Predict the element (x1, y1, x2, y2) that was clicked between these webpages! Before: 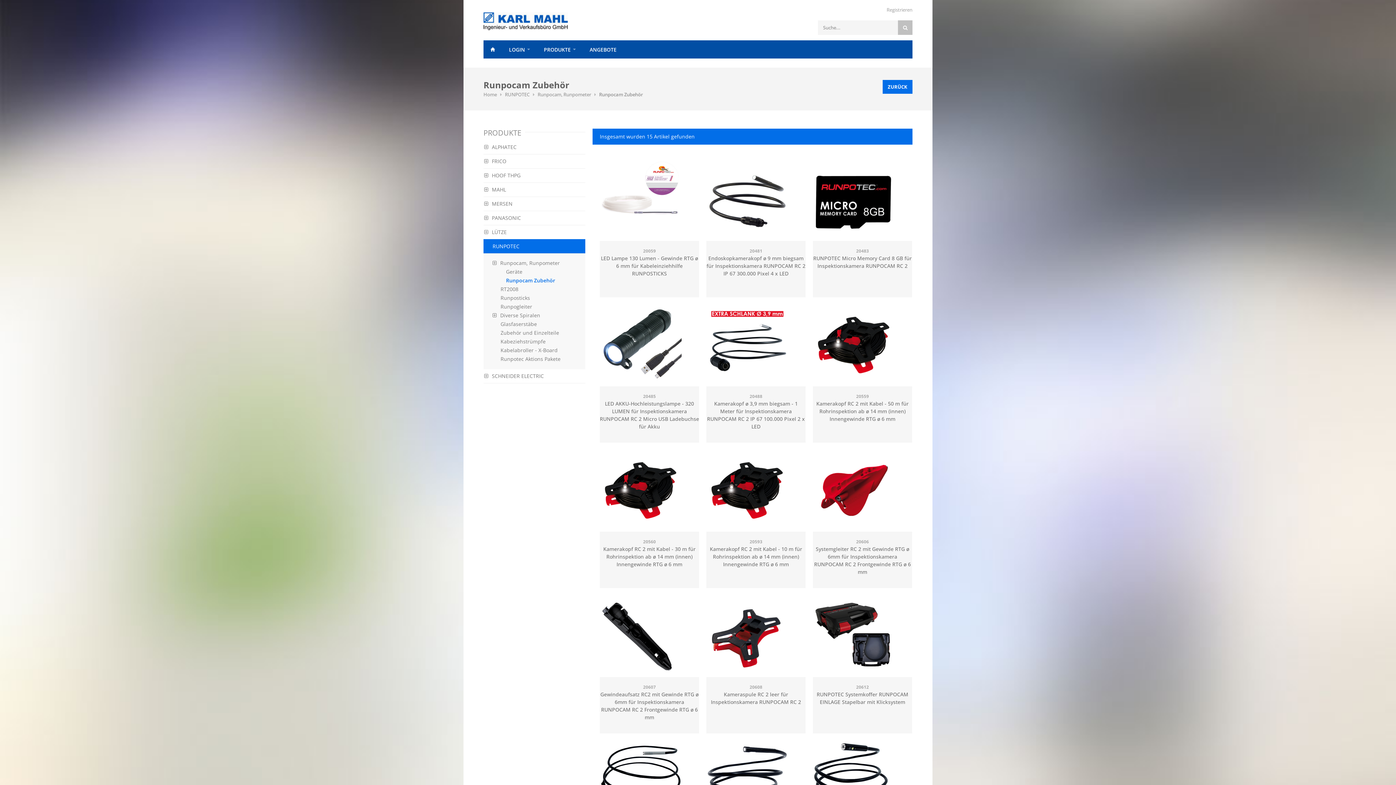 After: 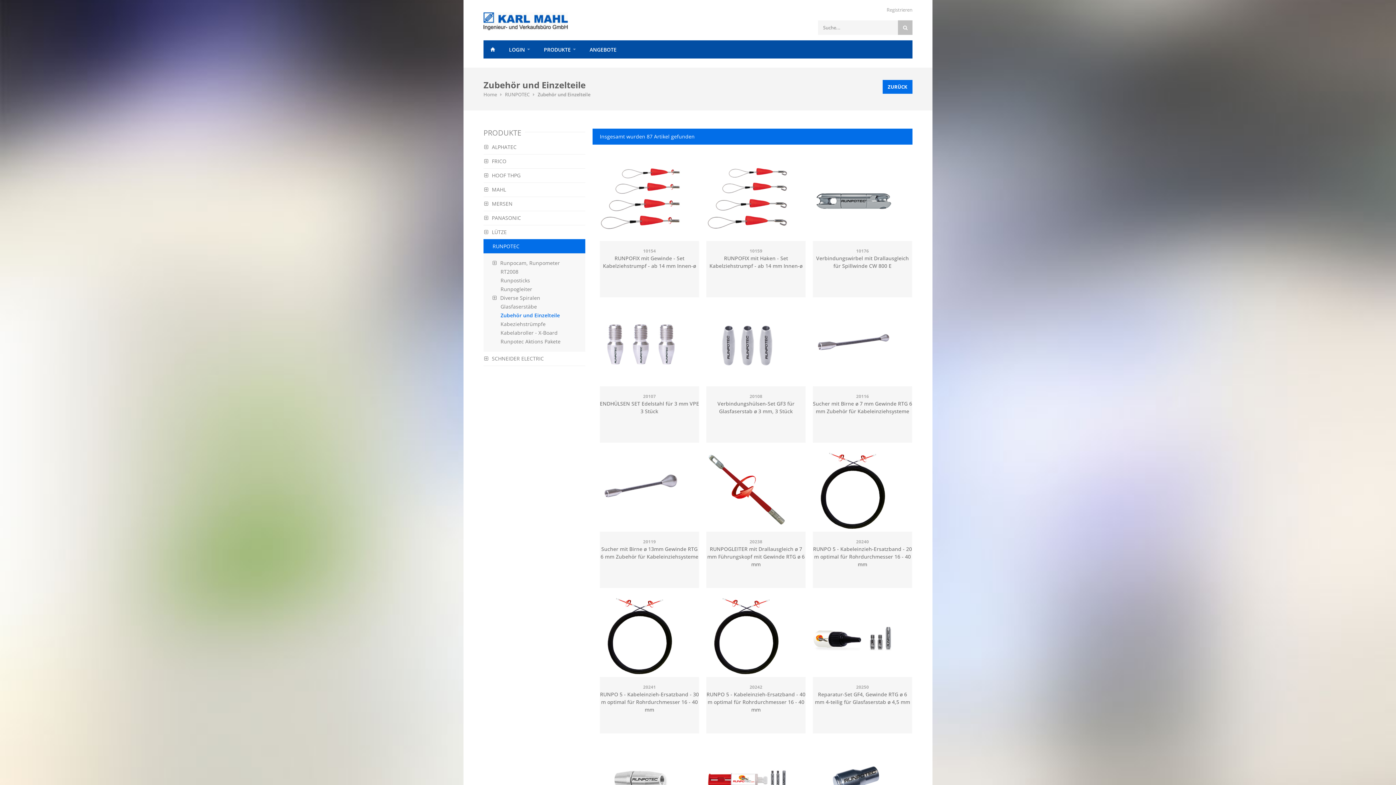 Action: label: Zubehör und Einzelteile bbox: (491, 328, 585, 337)